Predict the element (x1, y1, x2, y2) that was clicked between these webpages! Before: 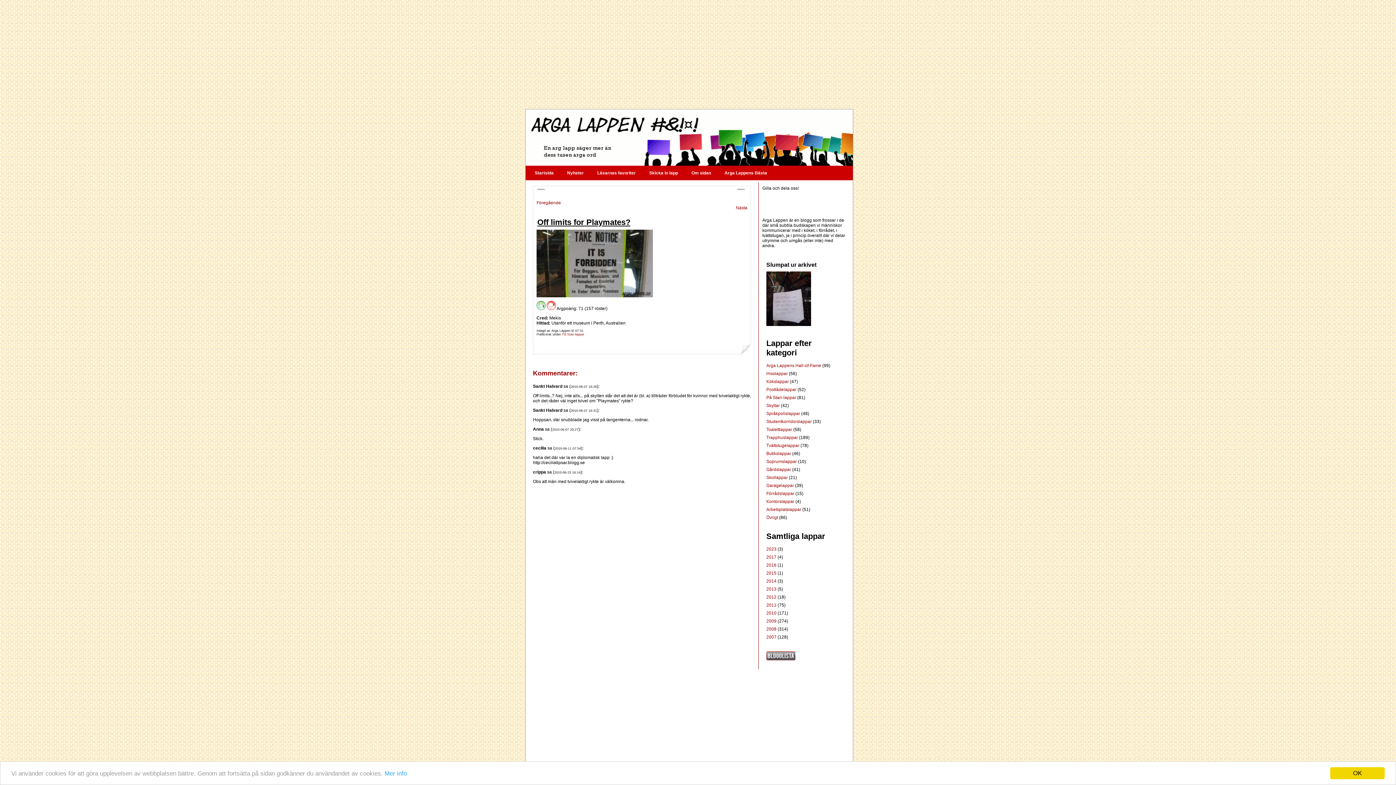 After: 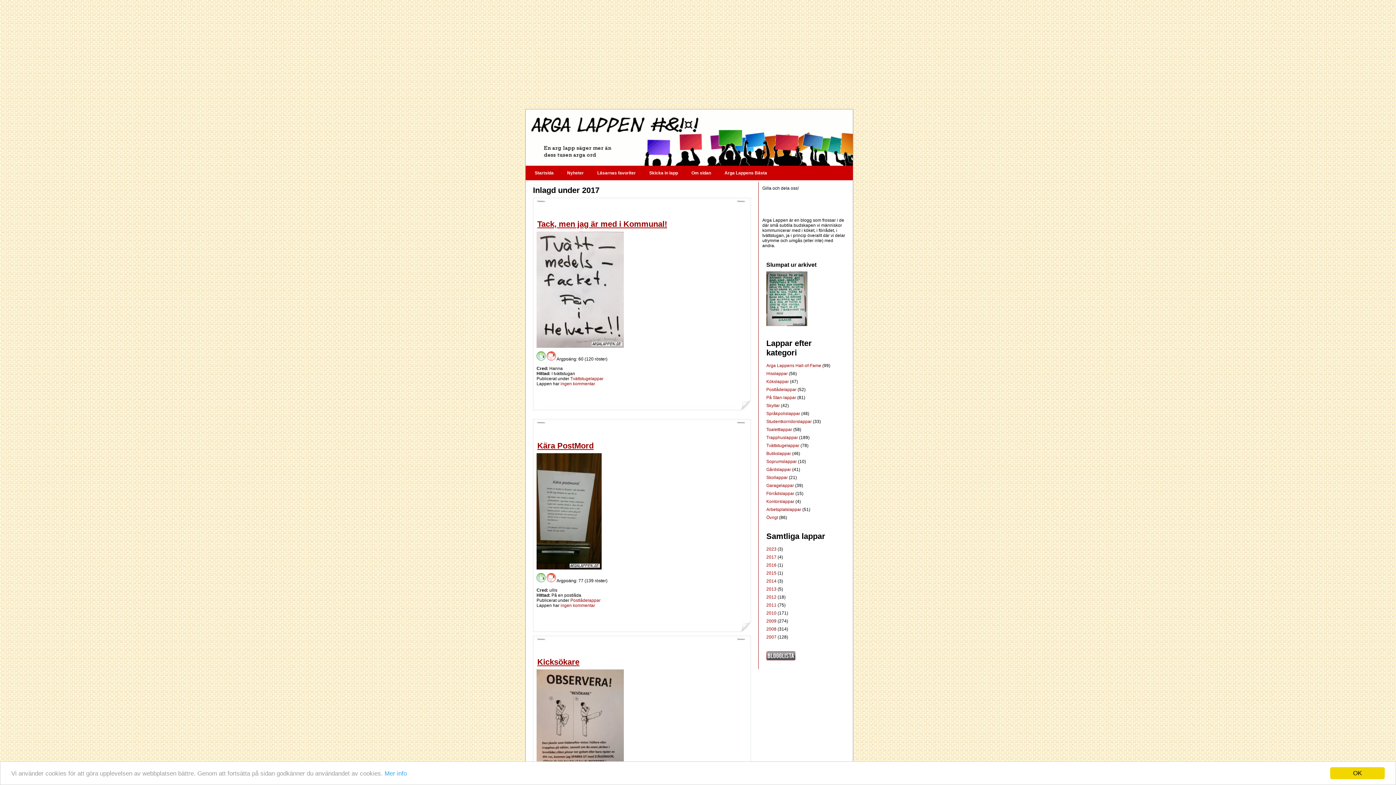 Action: bbox: (766, 554, 776, 560) label: 2017